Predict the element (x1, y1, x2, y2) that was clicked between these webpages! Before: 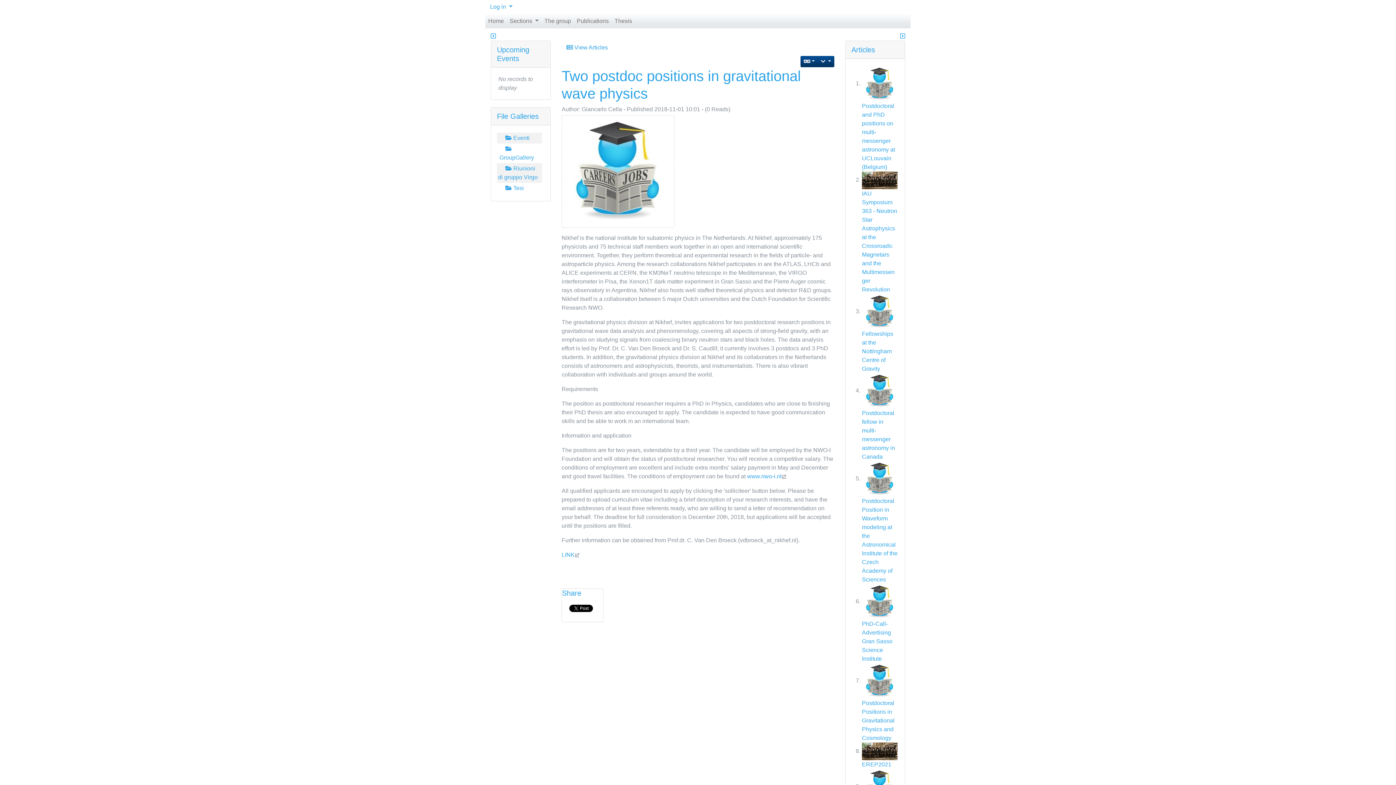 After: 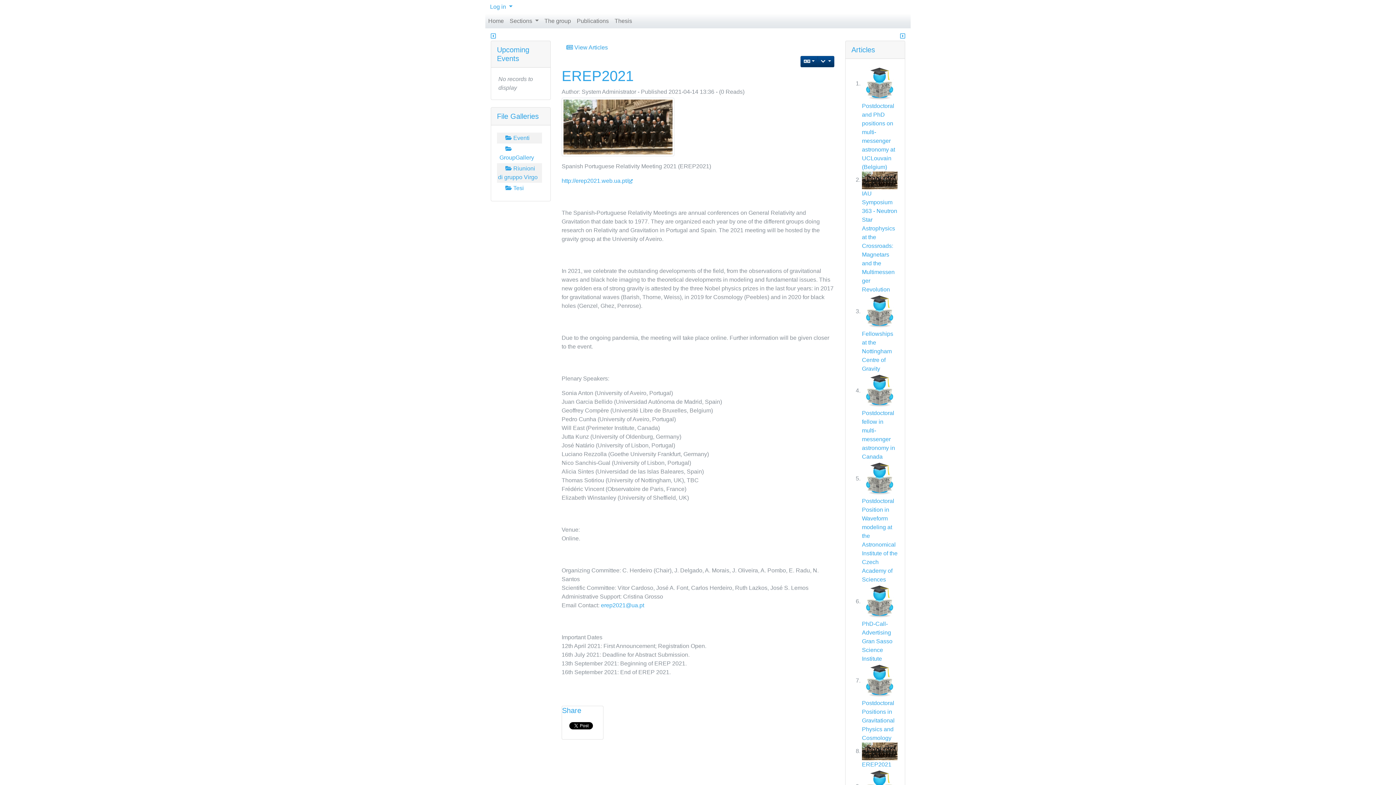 Action: bbox: (862, 761, 891, 768) label: EREP2021